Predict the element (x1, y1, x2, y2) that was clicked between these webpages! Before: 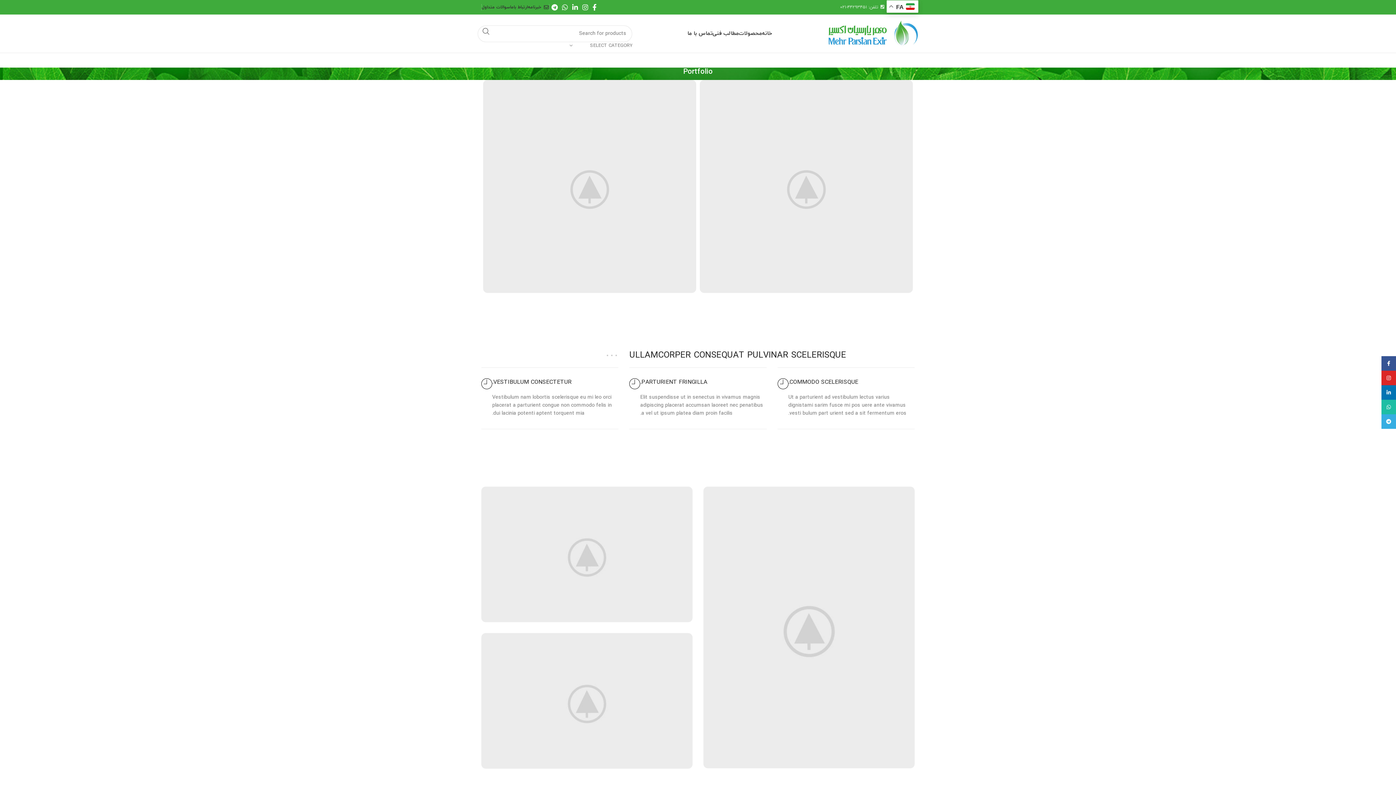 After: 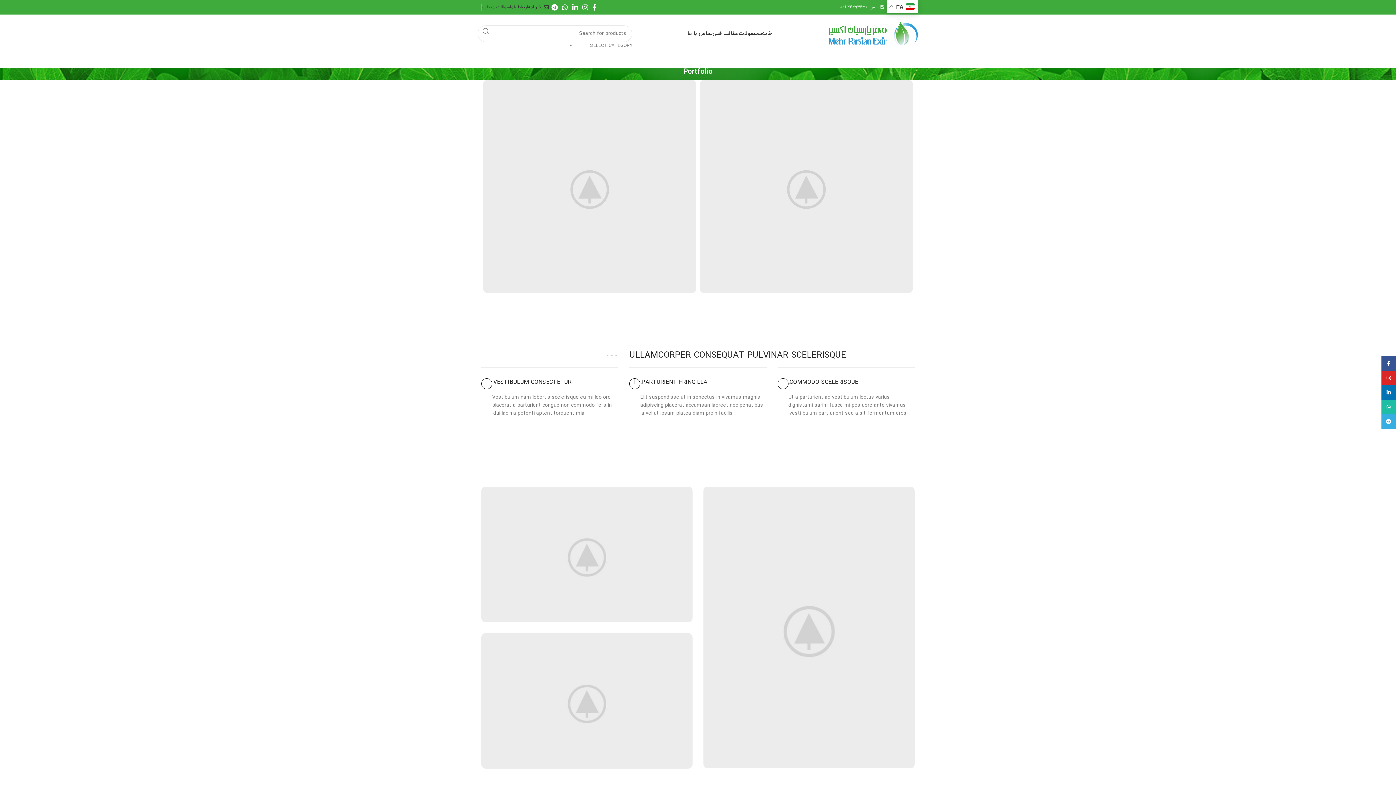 Action: bbox: (481, 0, 510, 14) label: سوالات متداول